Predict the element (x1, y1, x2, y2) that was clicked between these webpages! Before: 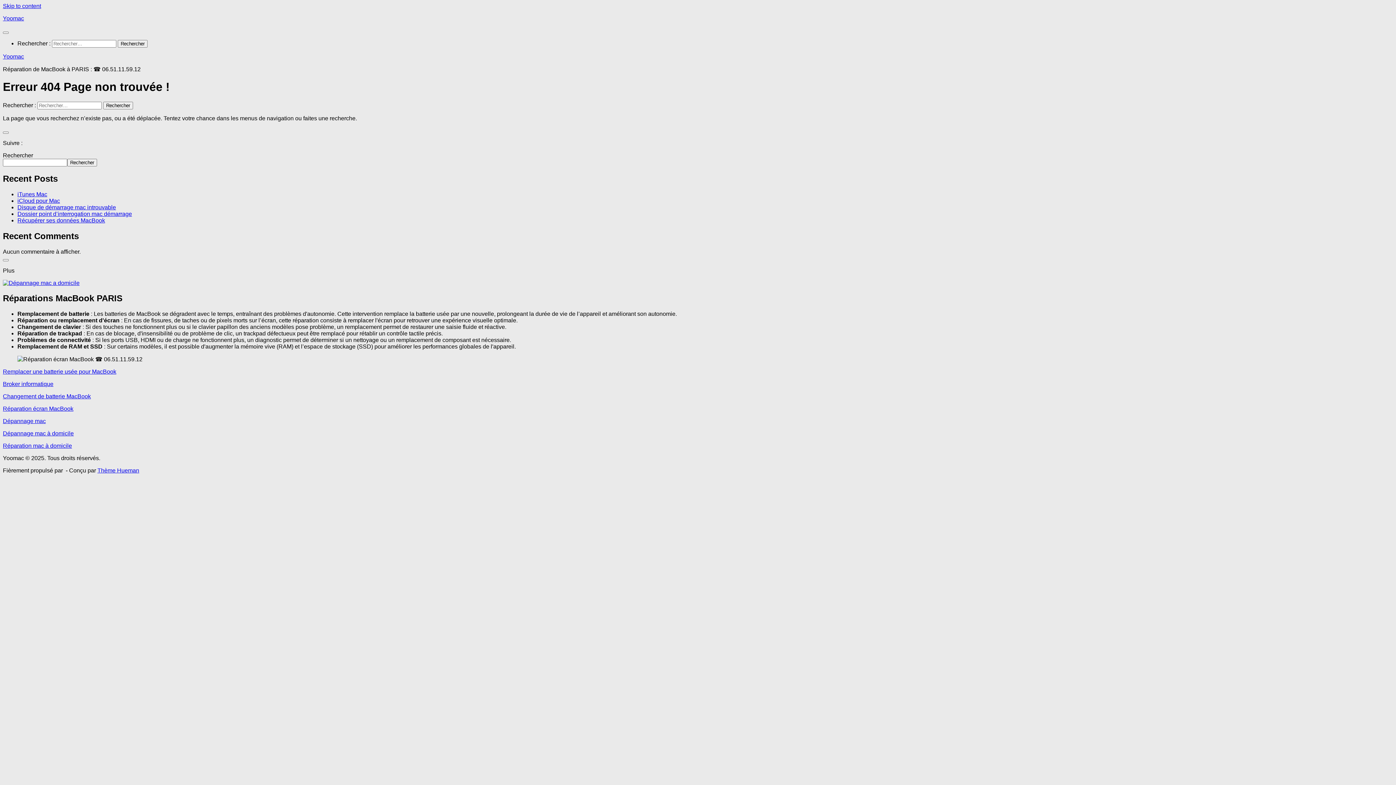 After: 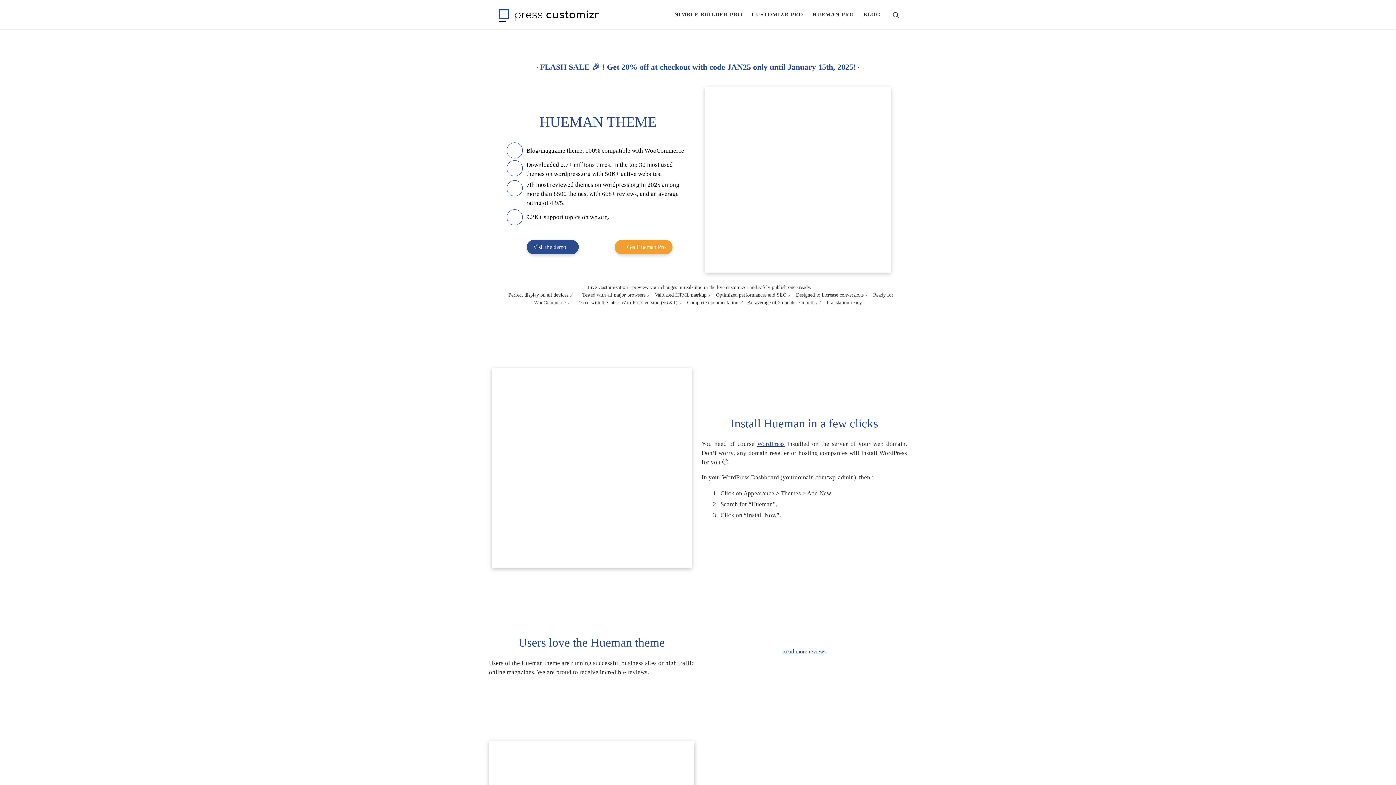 Action: label: Thème Hueman bbox: (97, 467, 139, 473)